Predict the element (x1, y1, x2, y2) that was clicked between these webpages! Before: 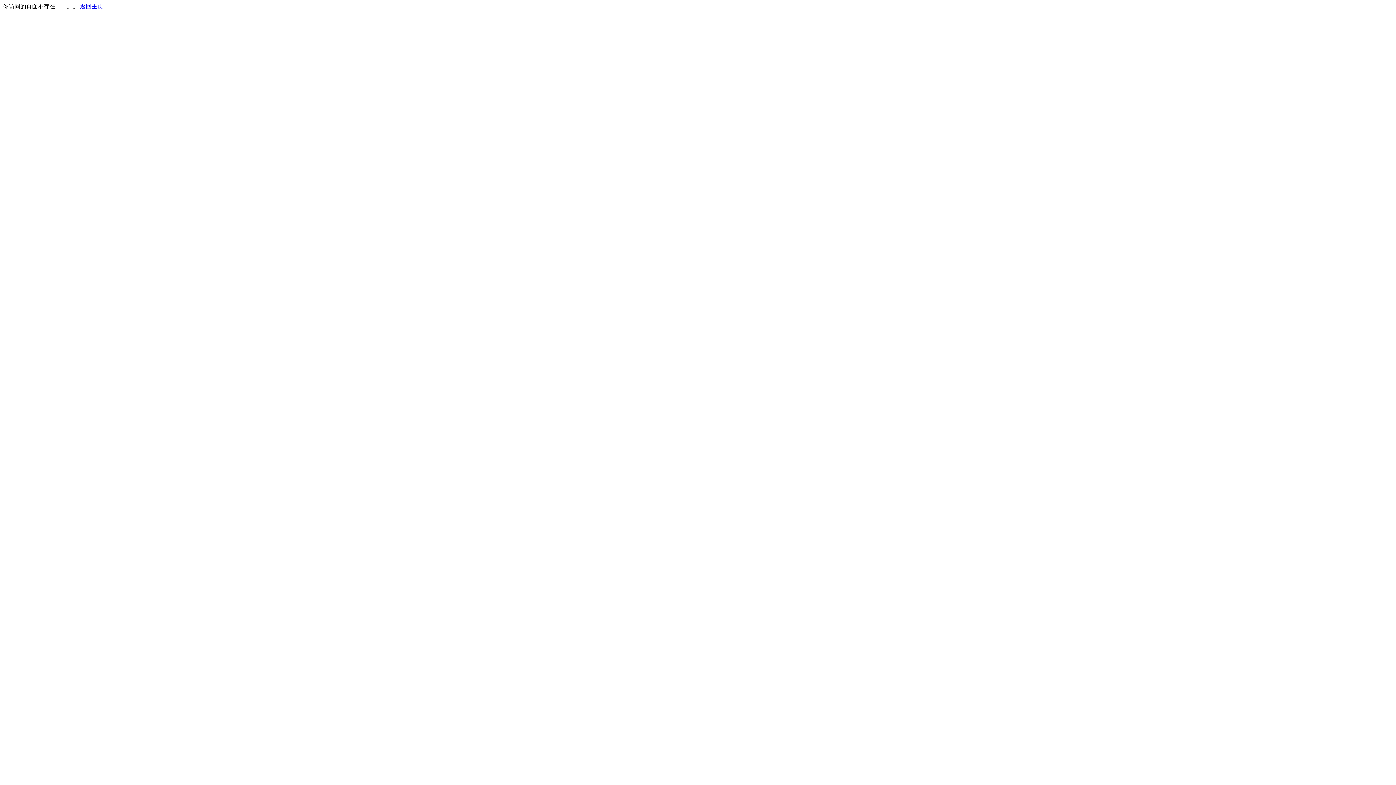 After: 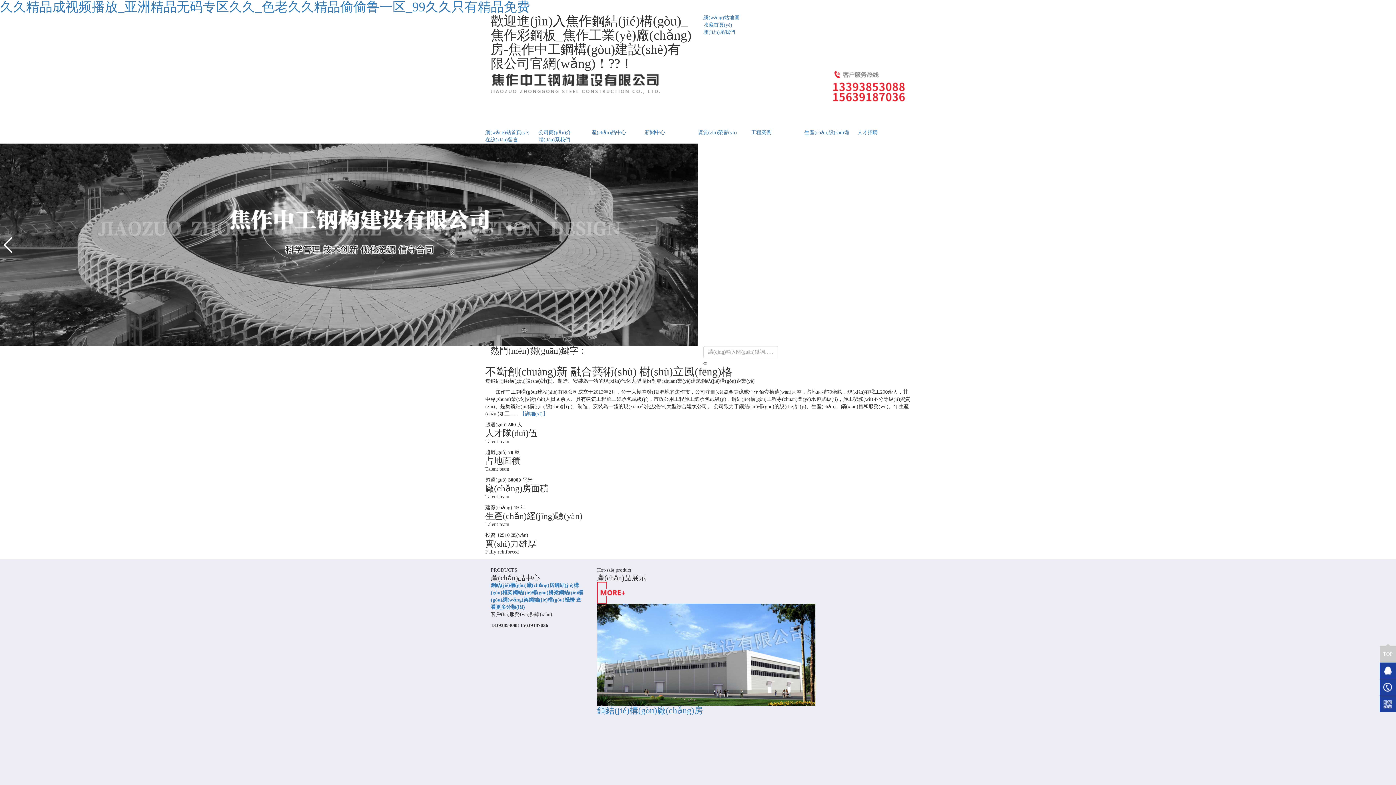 Action: bbox: (80, 3, 103, 9) label: 返回主页